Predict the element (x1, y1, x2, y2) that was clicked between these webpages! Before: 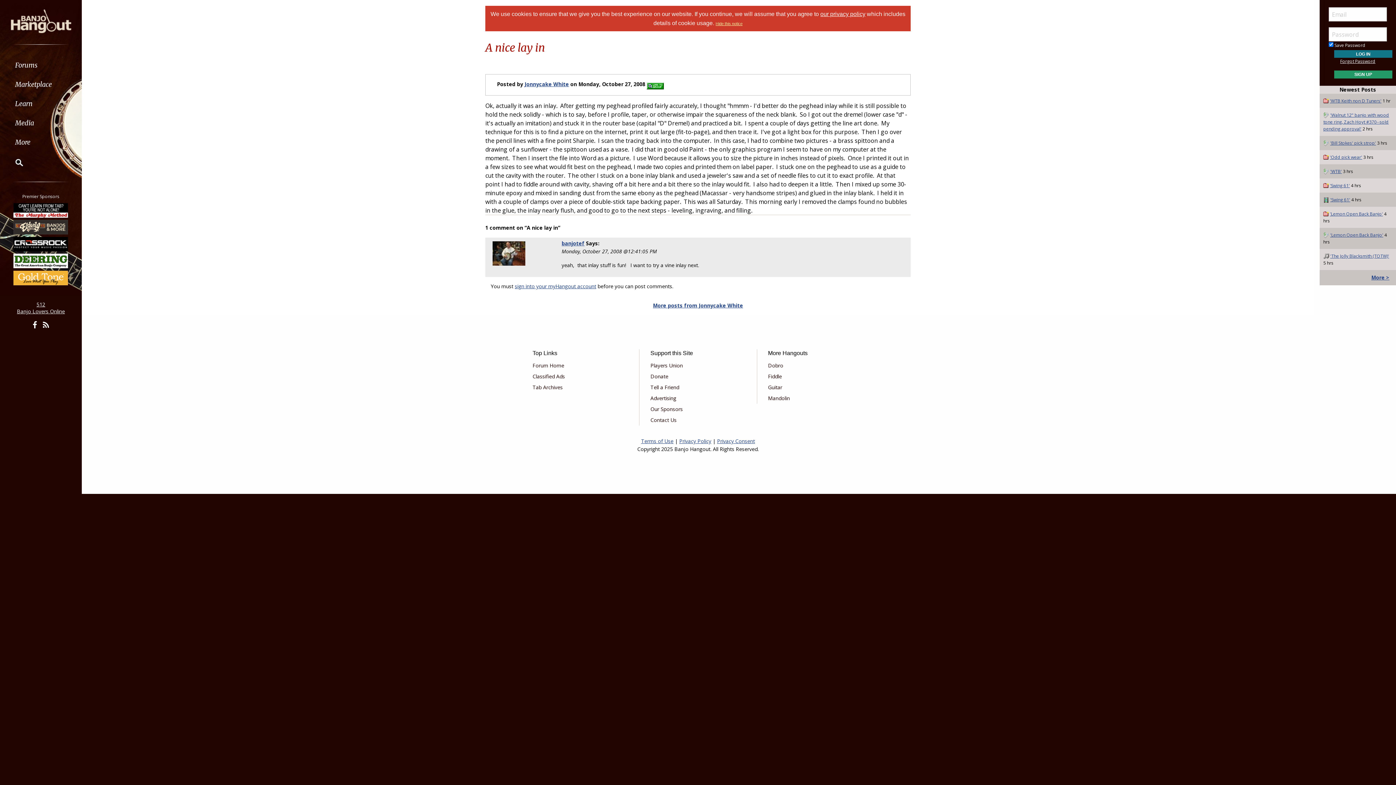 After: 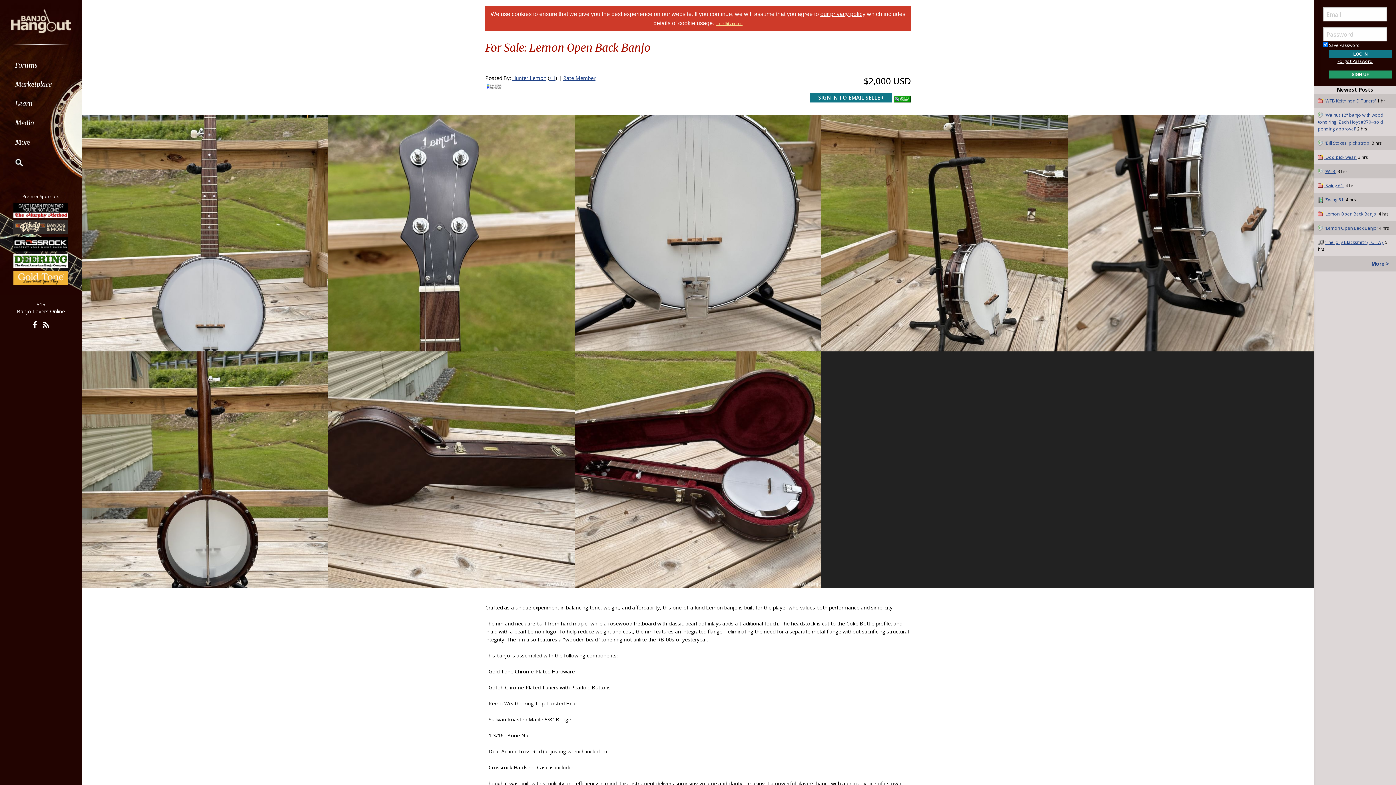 Action: bbox: (1330, 231, 1383, 238) label: 'Lemon Open Back Banjo'